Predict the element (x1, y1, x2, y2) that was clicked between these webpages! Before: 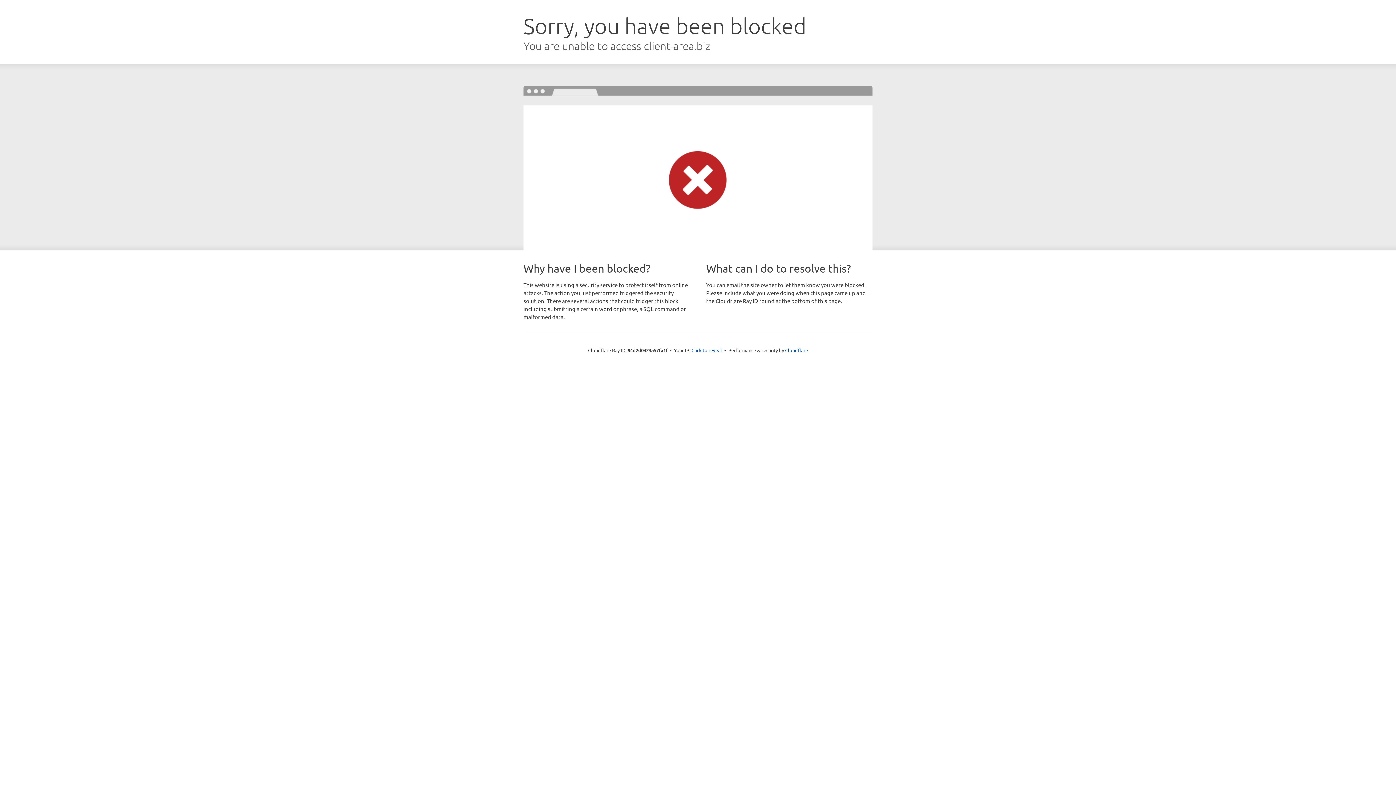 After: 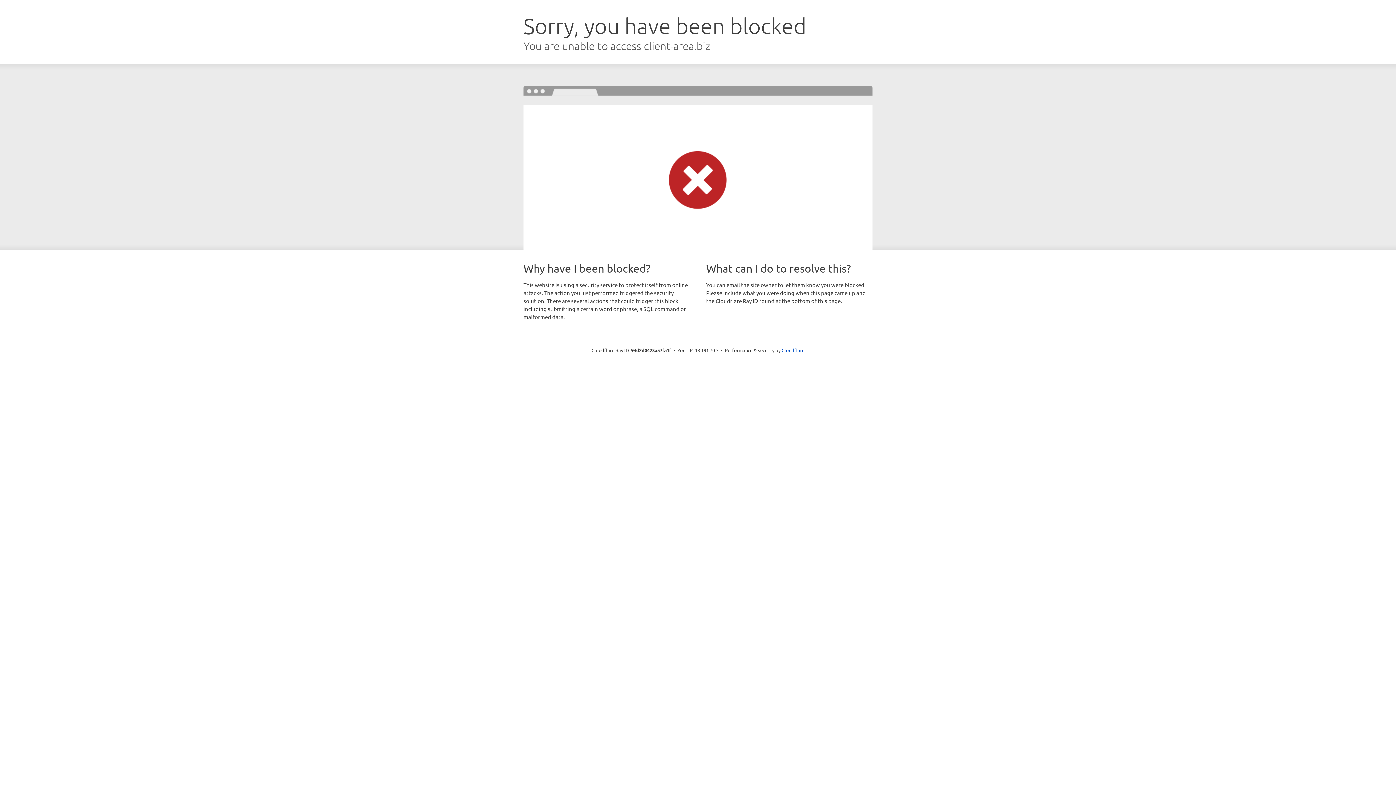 Action: bbox: (691, 346, 722, 353) label: Click to reveal